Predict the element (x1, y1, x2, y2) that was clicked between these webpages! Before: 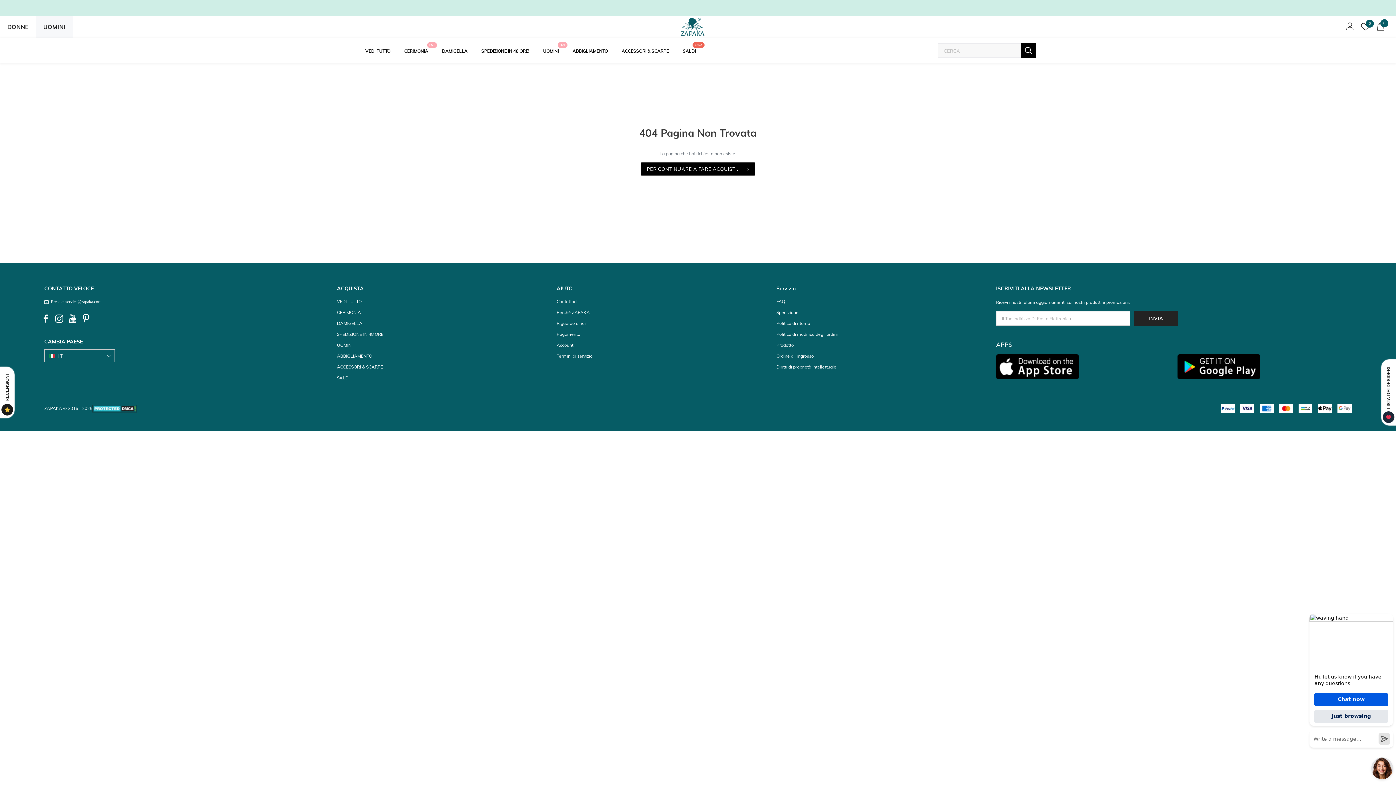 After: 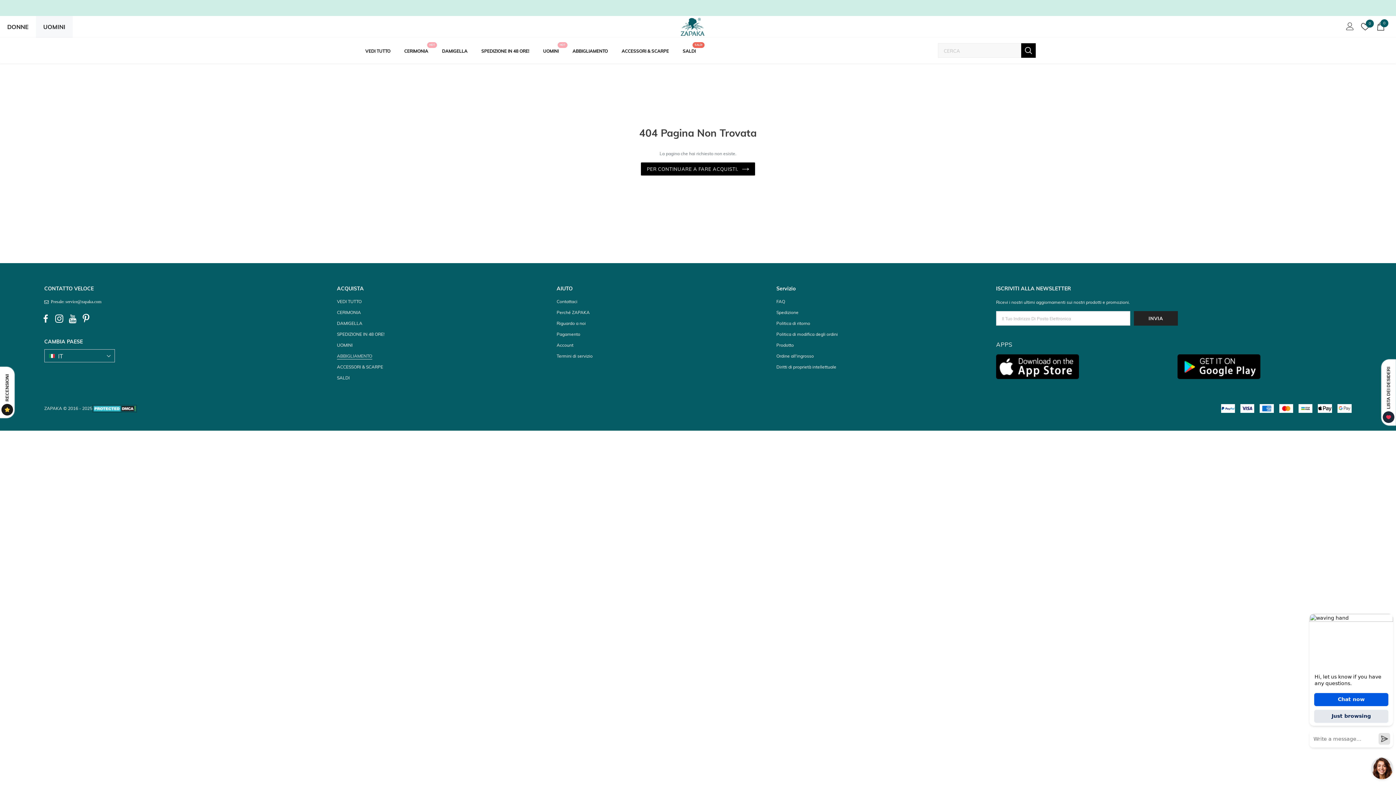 Action: label: ABBIGLIAMENTO bbox: (337, 350, 372, 361)